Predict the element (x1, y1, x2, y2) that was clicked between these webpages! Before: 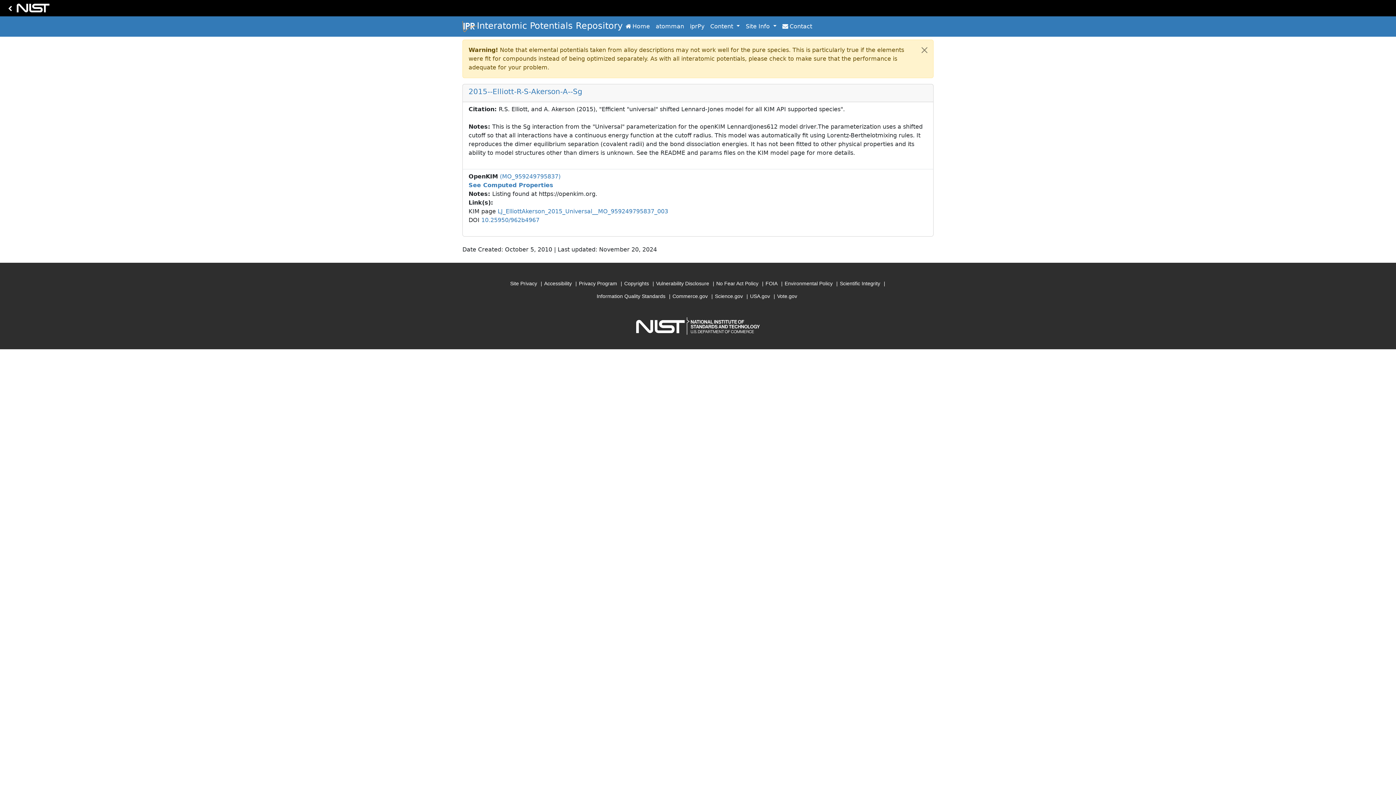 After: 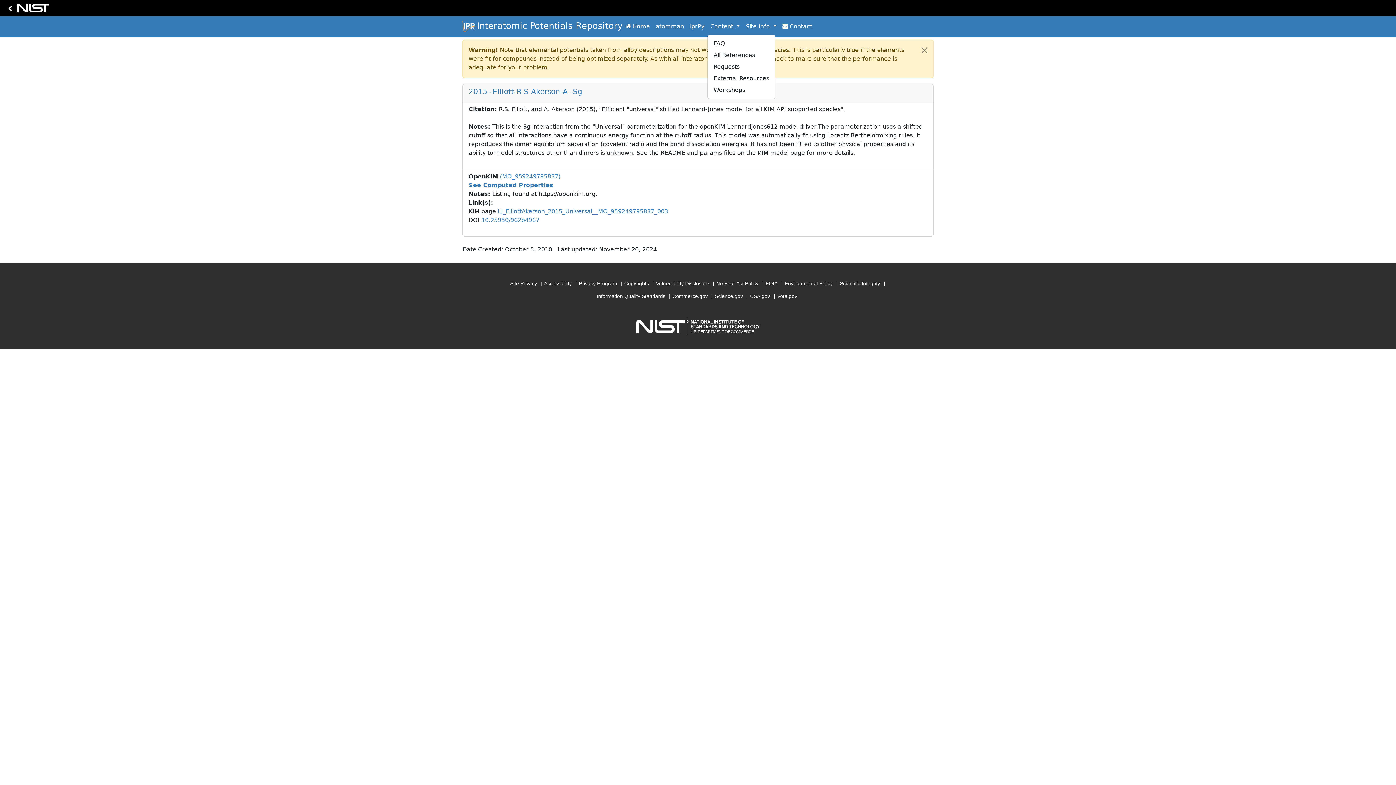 Action: bbox: (707, 19, 743, 33) label: Content 